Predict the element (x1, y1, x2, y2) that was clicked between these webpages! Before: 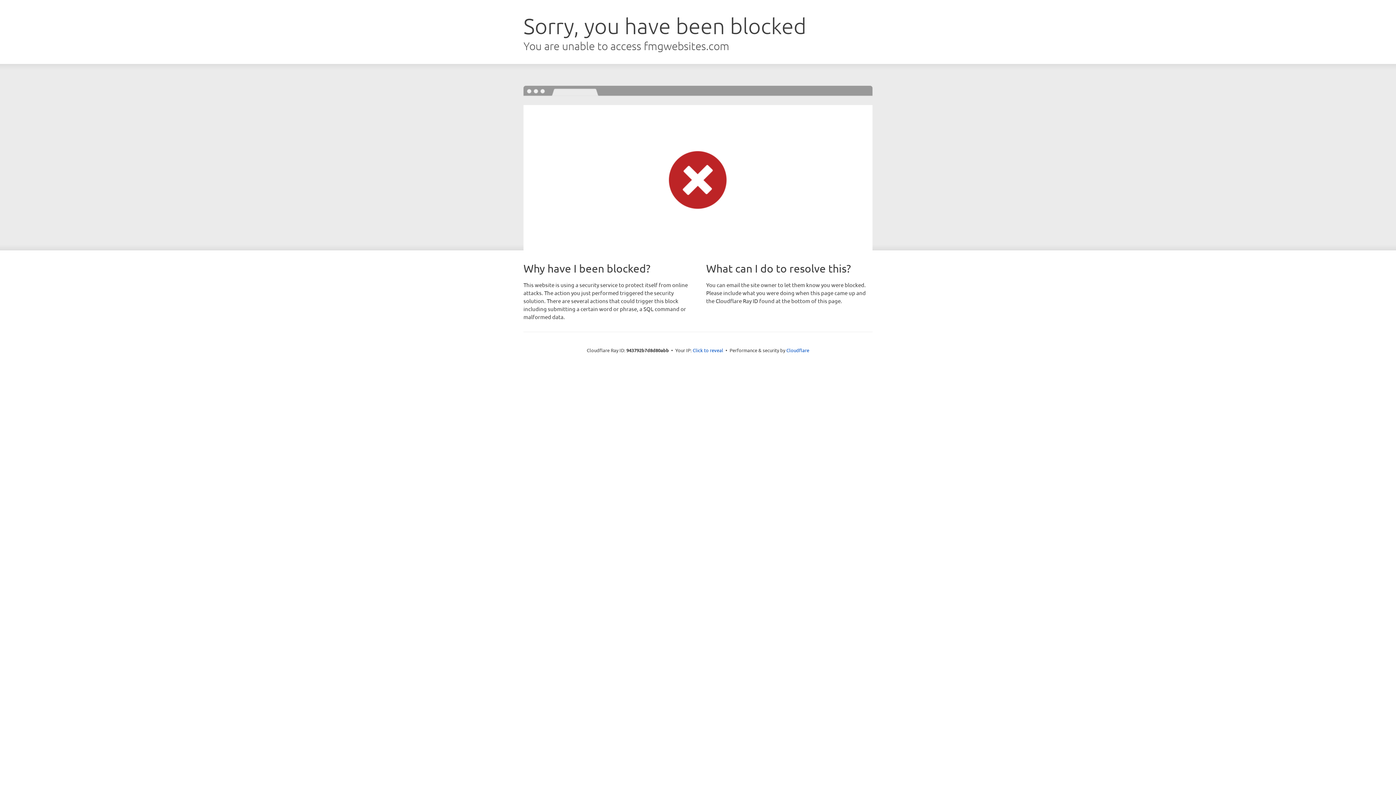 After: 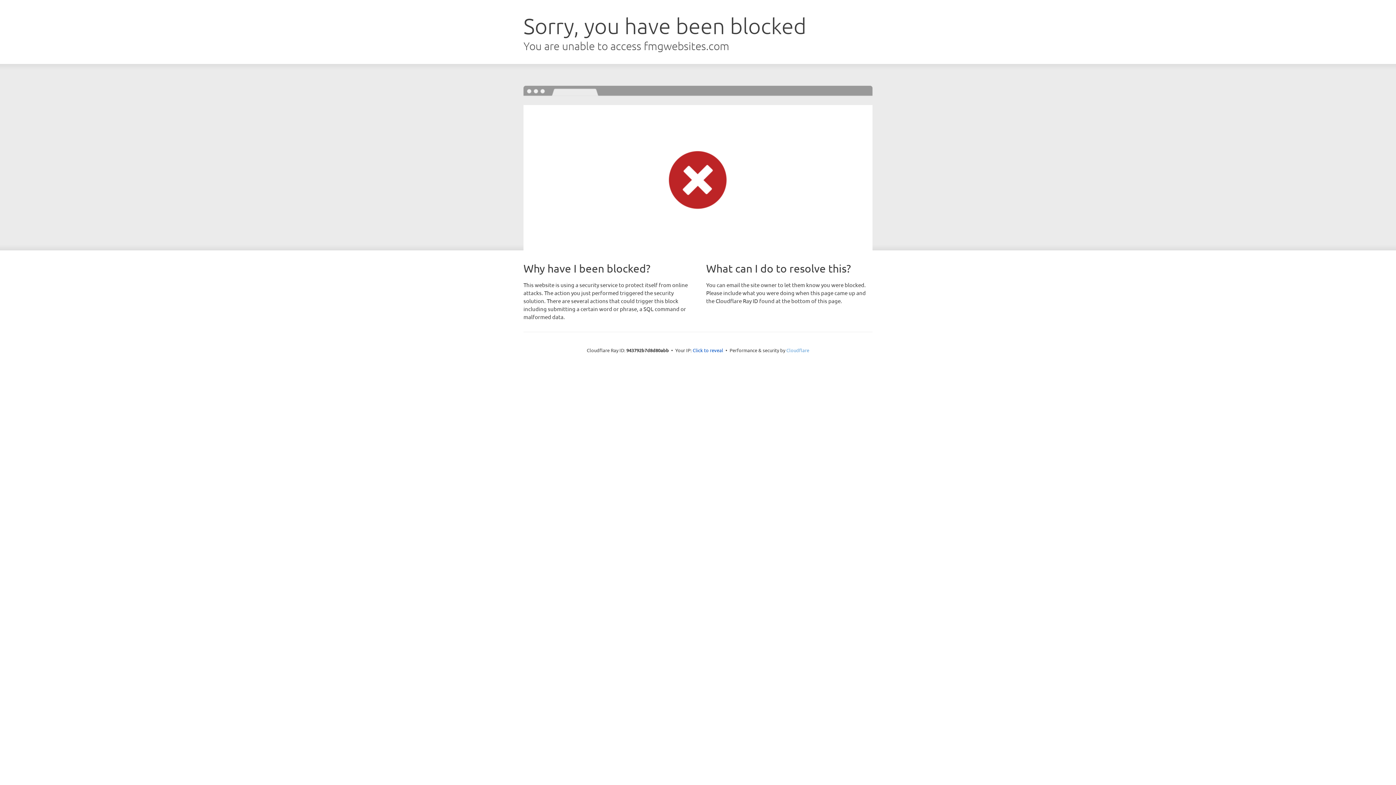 Action: label: Cloudflare bbox: (786, 347, 809, 353)